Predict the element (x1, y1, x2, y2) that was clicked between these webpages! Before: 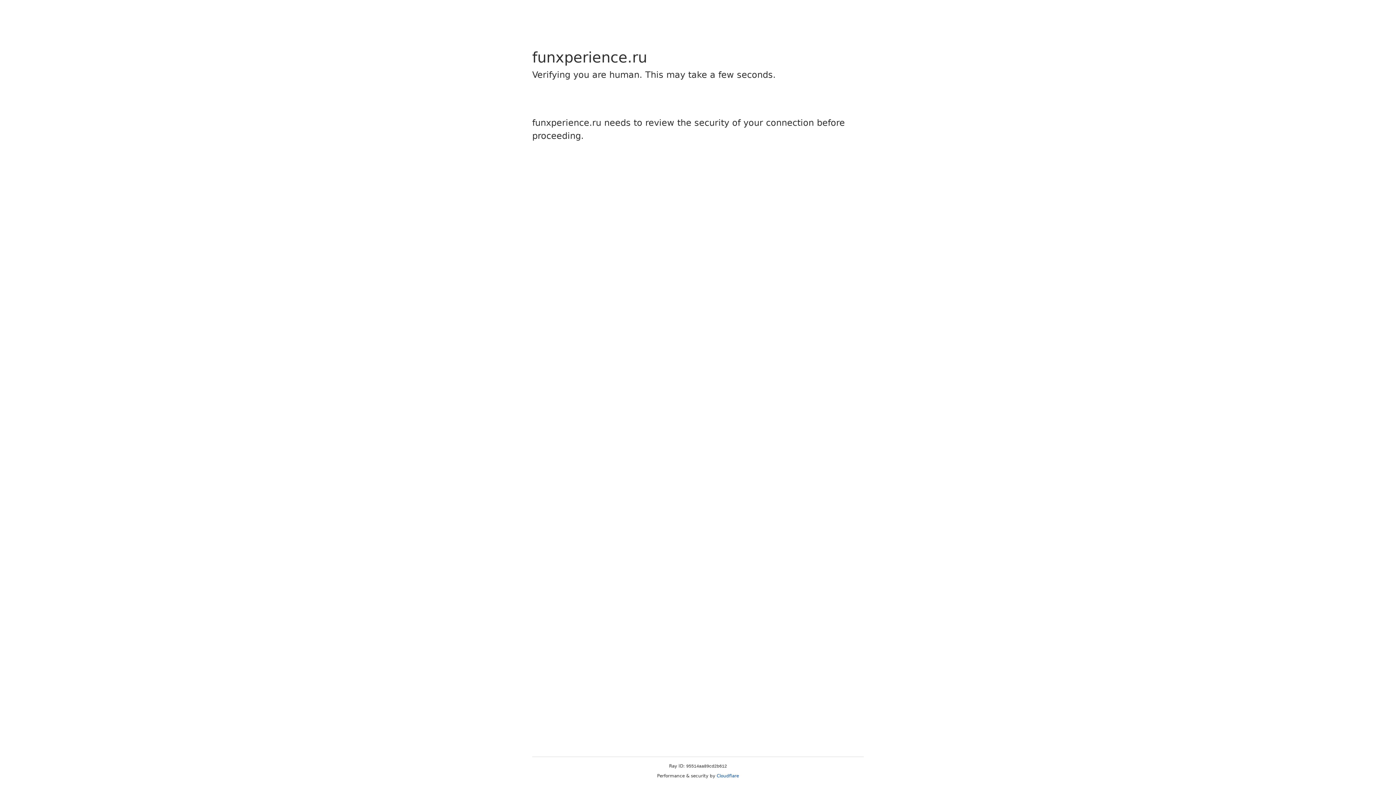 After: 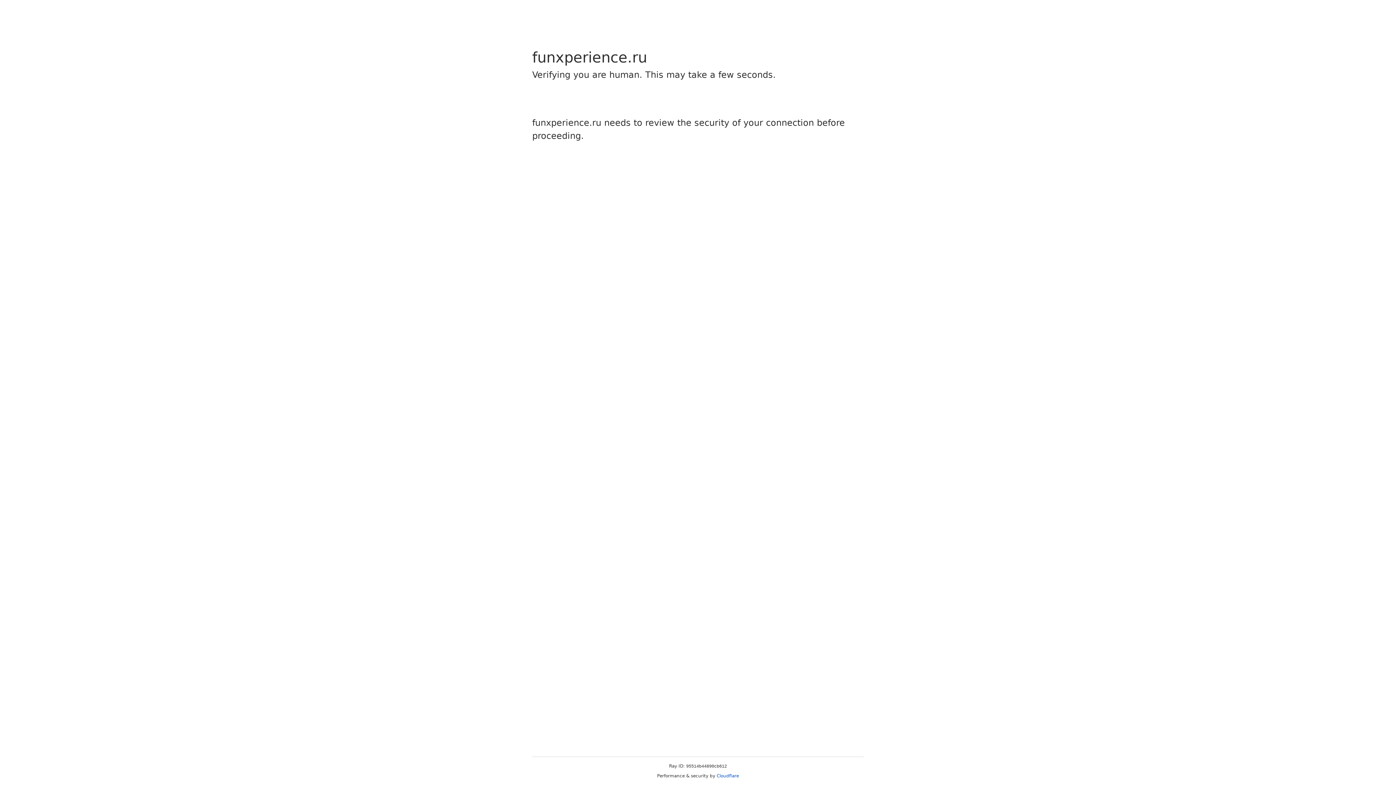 Action: label: Cloudflare bbox: (716, 773, 739, 778)